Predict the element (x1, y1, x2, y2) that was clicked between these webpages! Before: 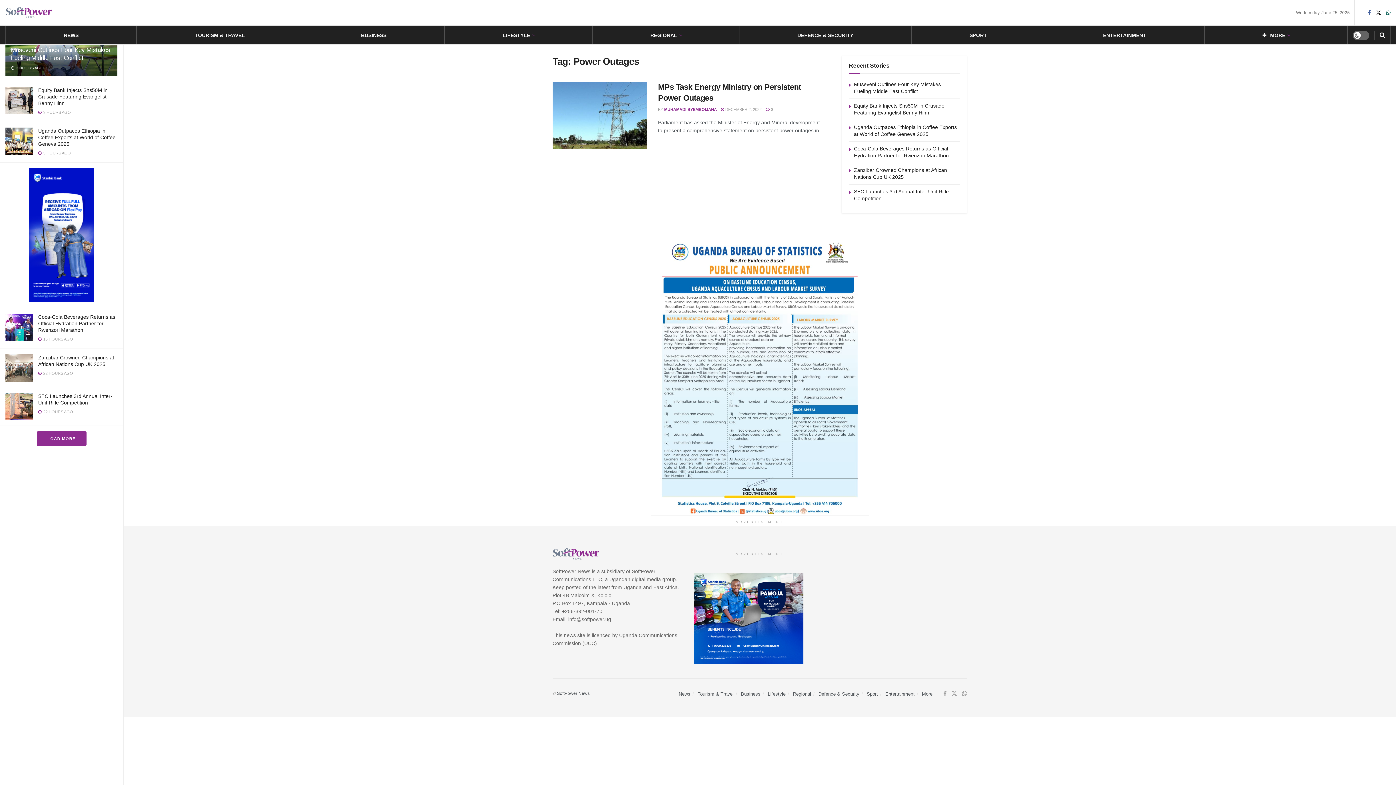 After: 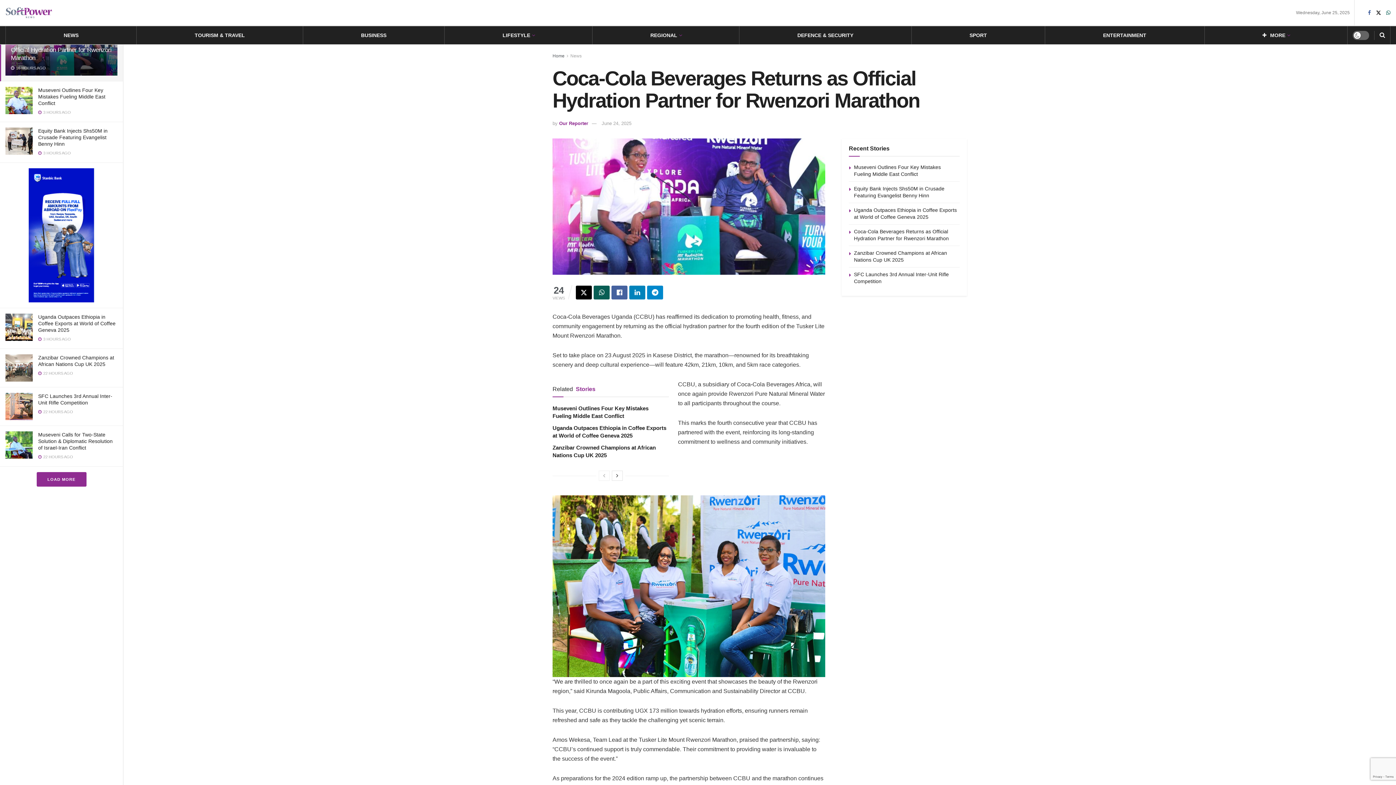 Action: label: Coca-Cola Beverages Returns as Official Hydration Partner for Rwenzori Marathon bbox: (38, 314, 115, 332)